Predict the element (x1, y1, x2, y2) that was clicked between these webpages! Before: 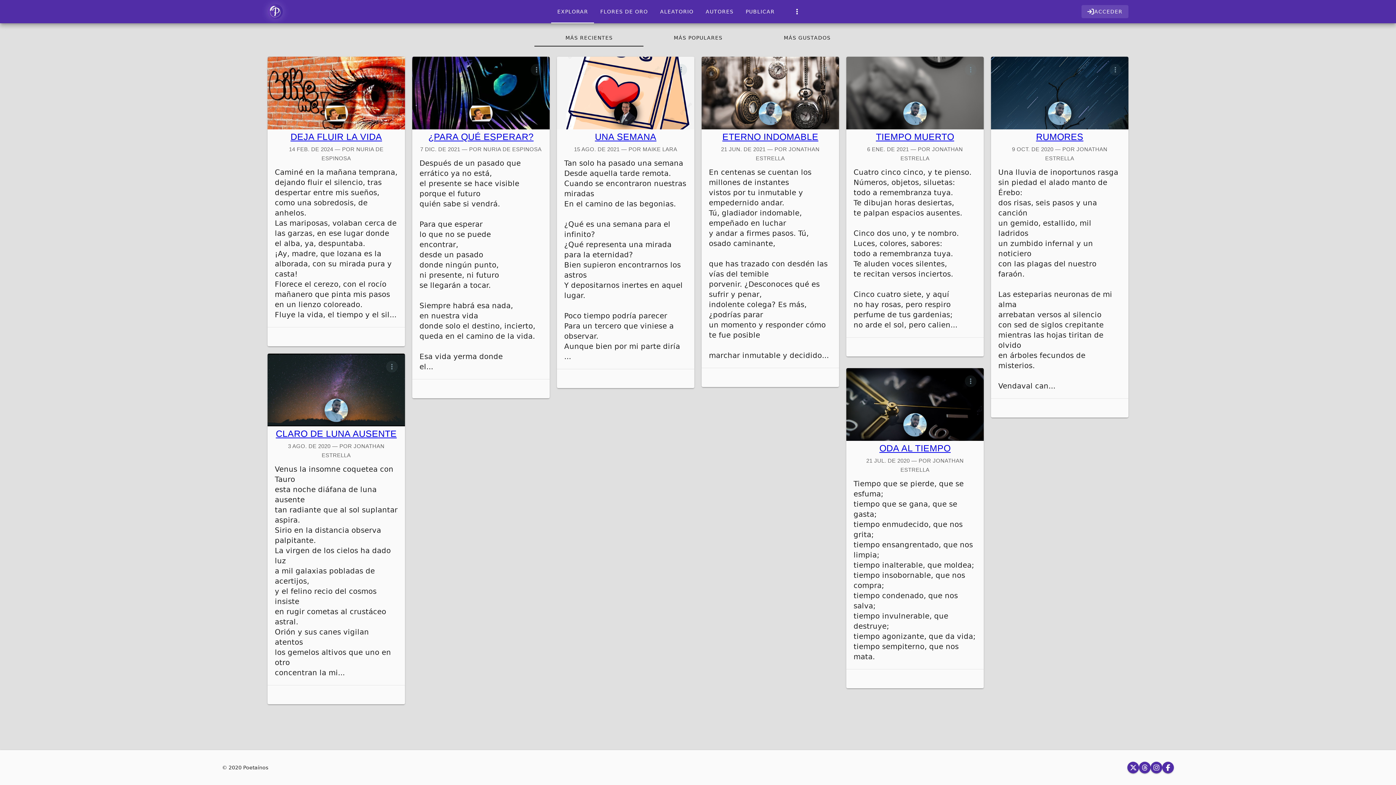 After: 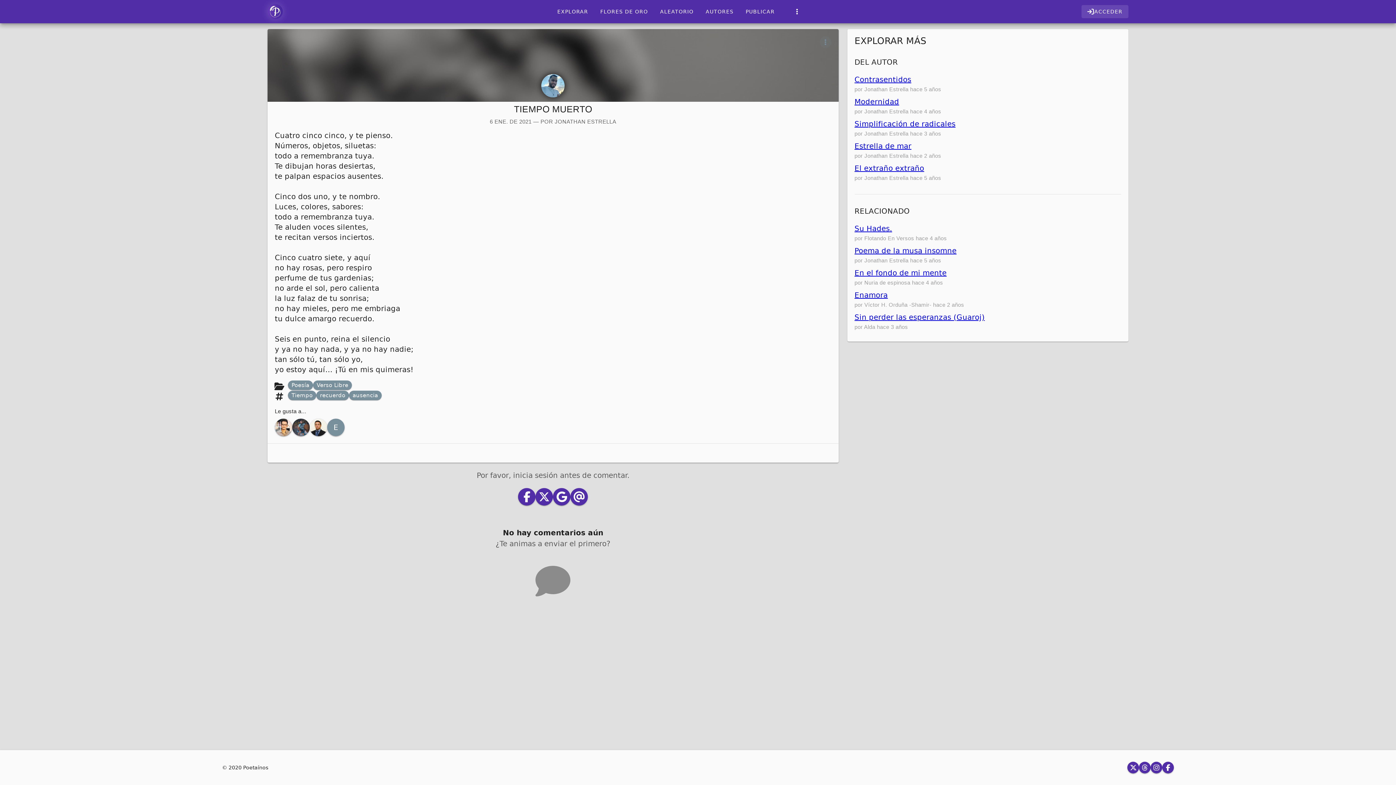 Action: label: TIEMPO MUERTO bbox: (876, 131, 954, 141)